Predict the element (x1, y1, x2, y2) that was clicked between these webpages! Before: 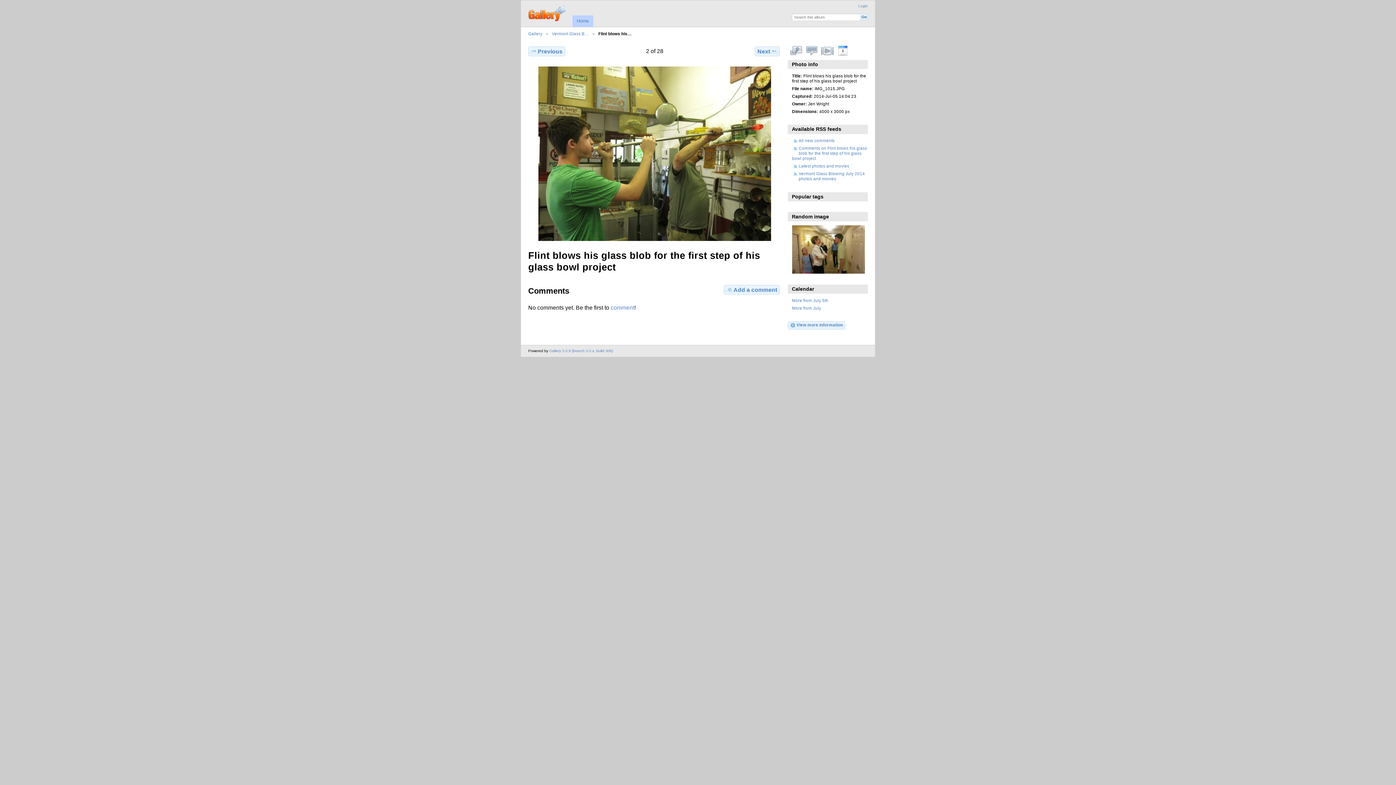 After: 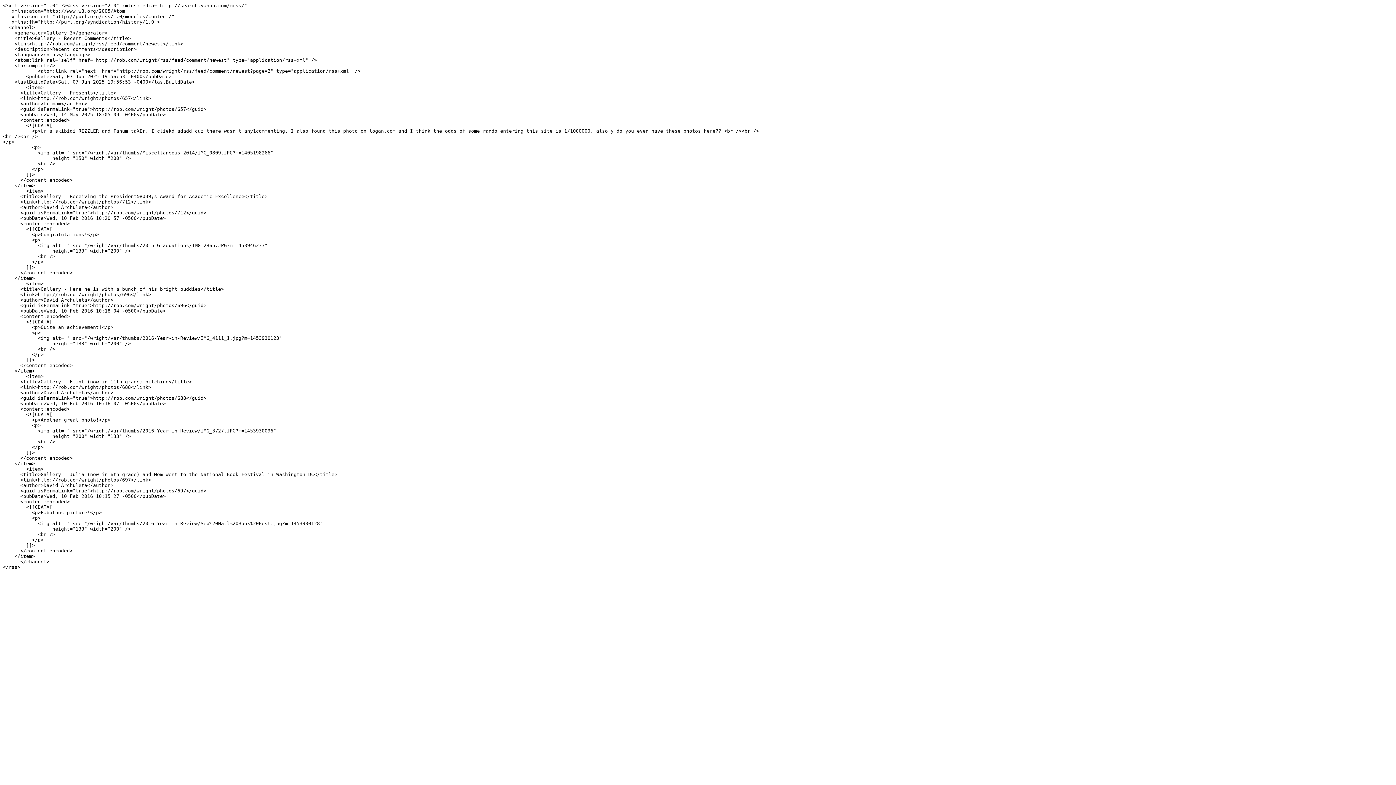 Action: bbox: (798, 138, 834, 143) label: All new comments